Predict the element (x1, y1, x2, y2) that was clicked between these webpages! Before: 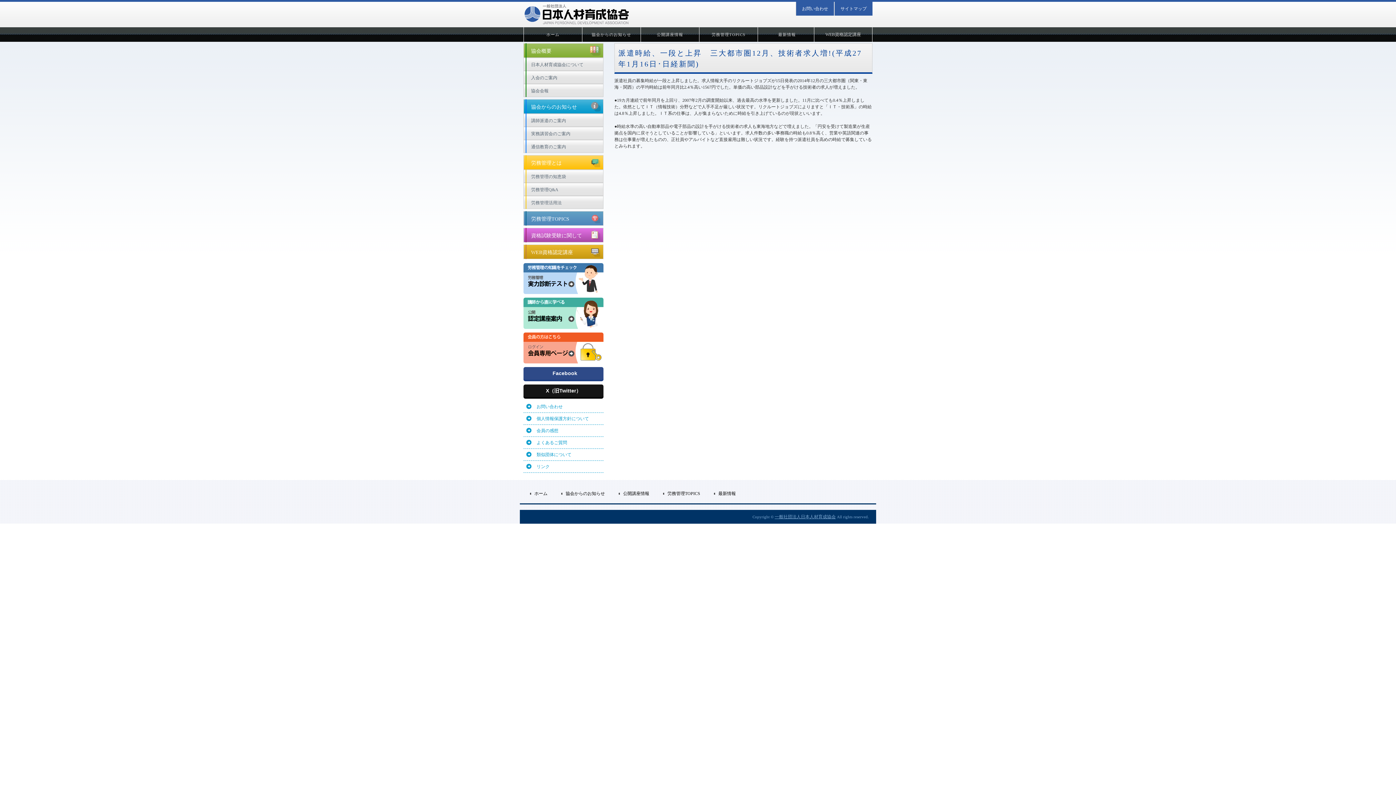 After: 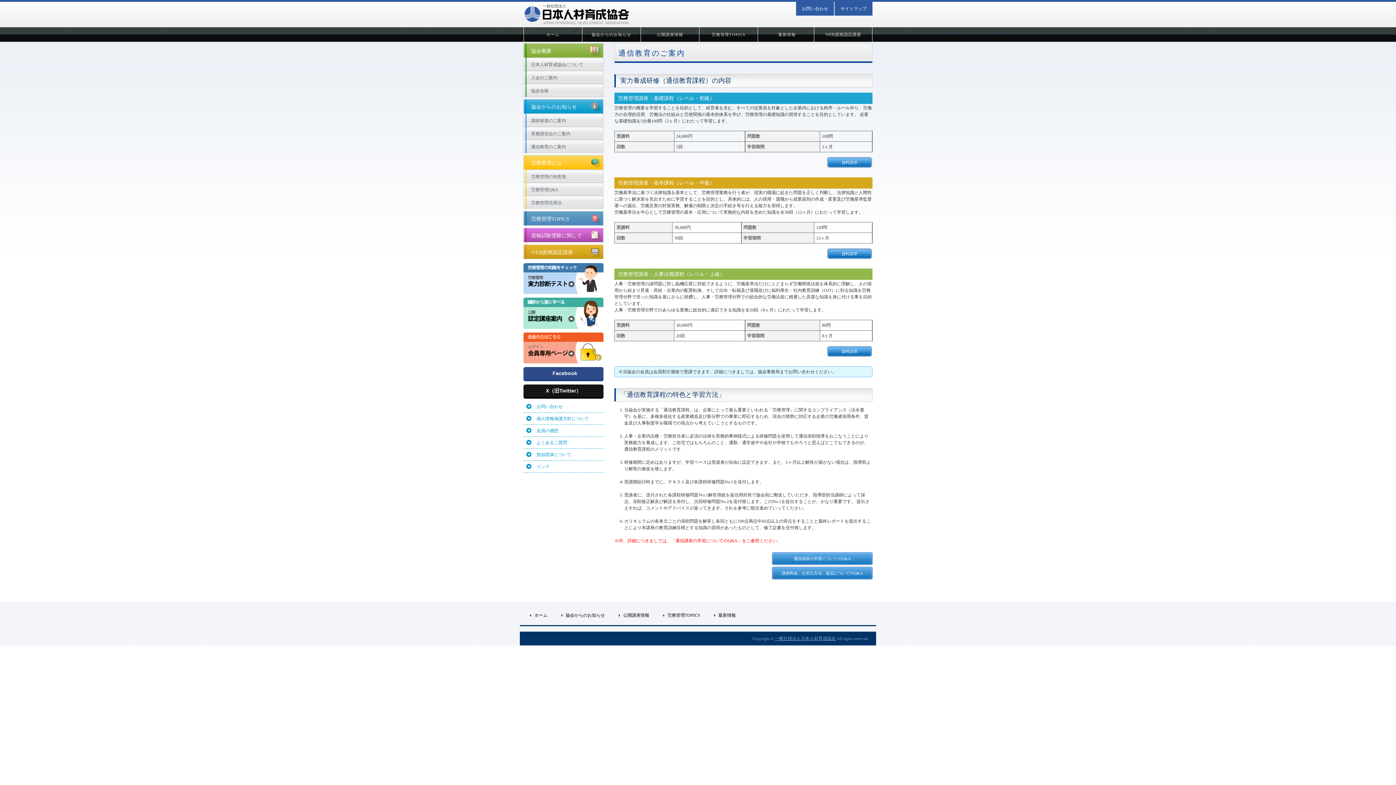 Action: label: 通信教育のご案内 bbox: (523, 140, 603, 153)